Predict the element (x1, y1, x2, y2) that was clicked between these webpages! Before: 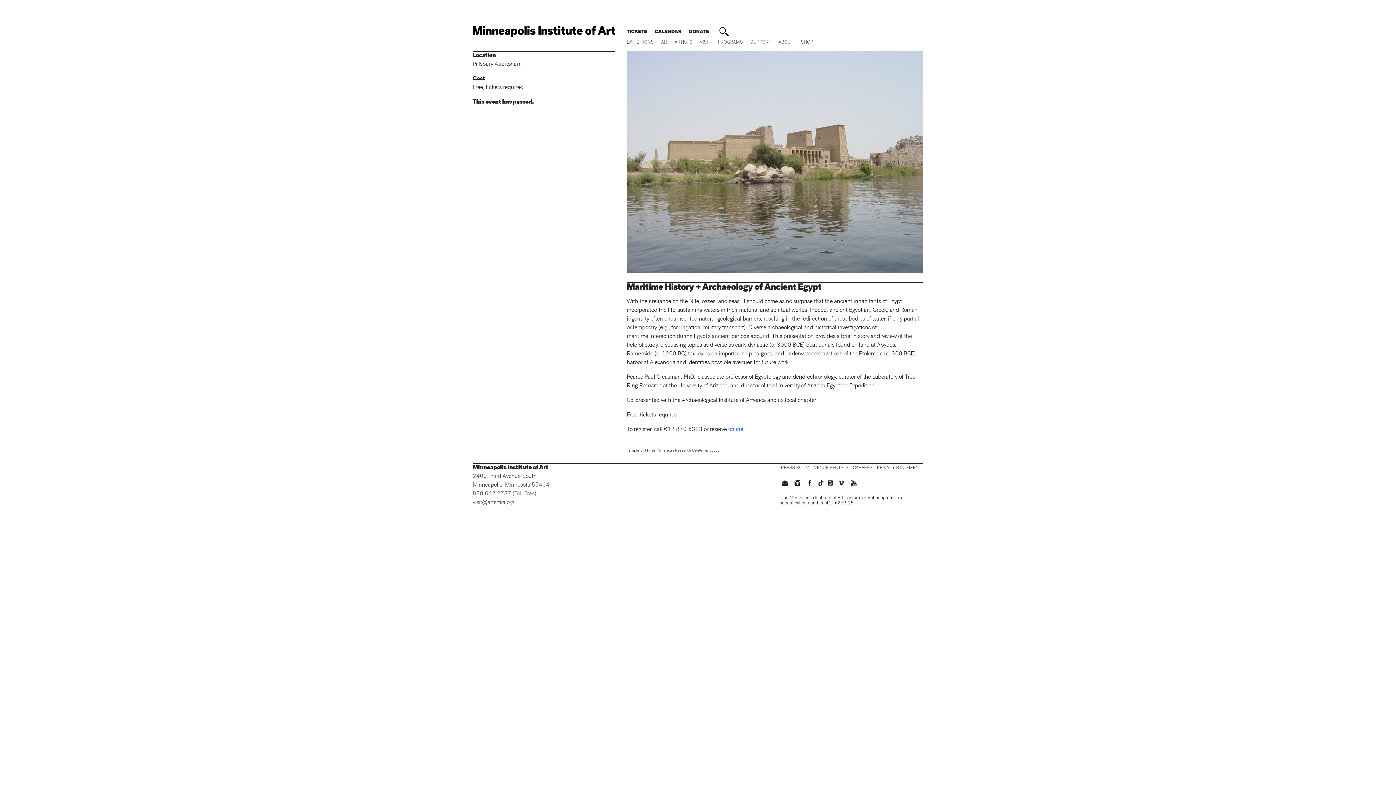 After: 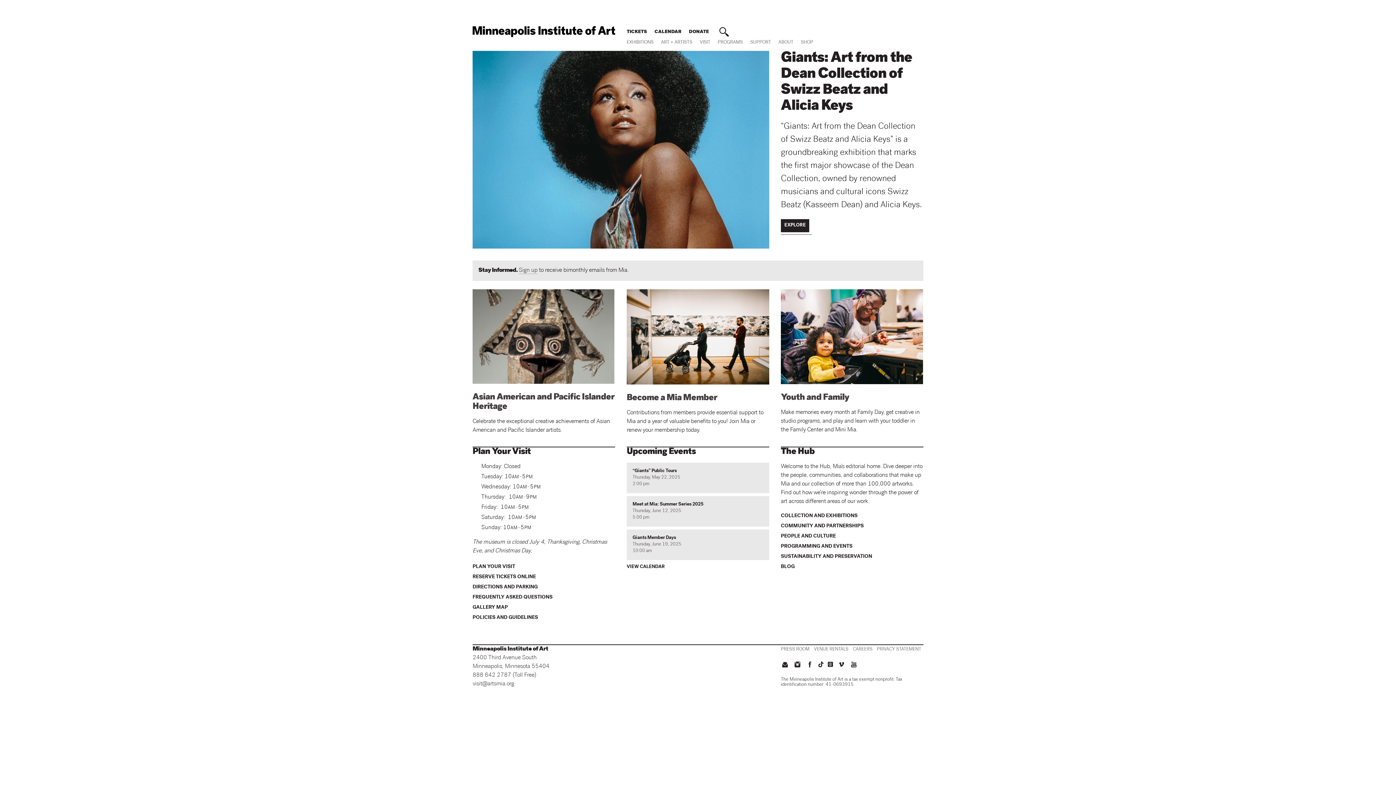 Action: bbox: (472, 24, 615, 38) label: back to home